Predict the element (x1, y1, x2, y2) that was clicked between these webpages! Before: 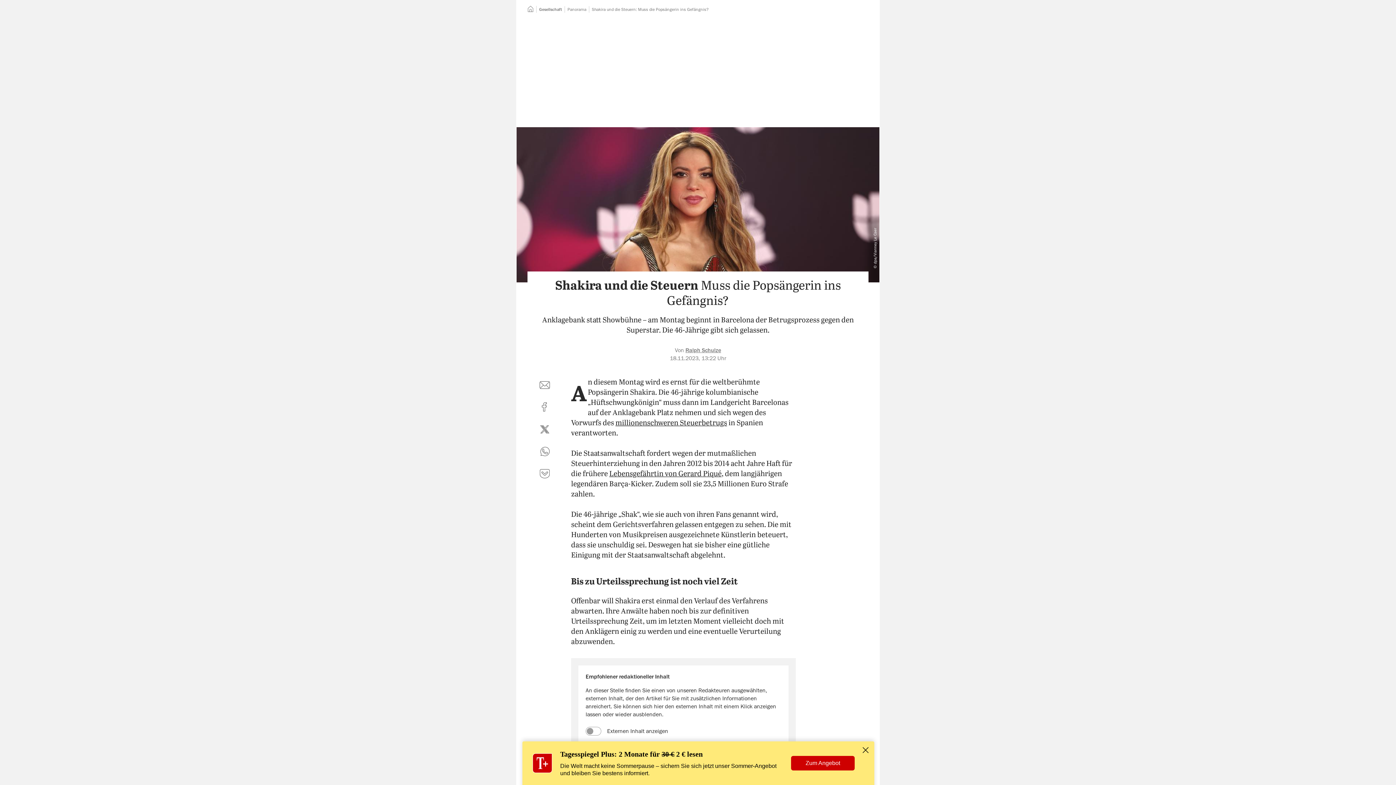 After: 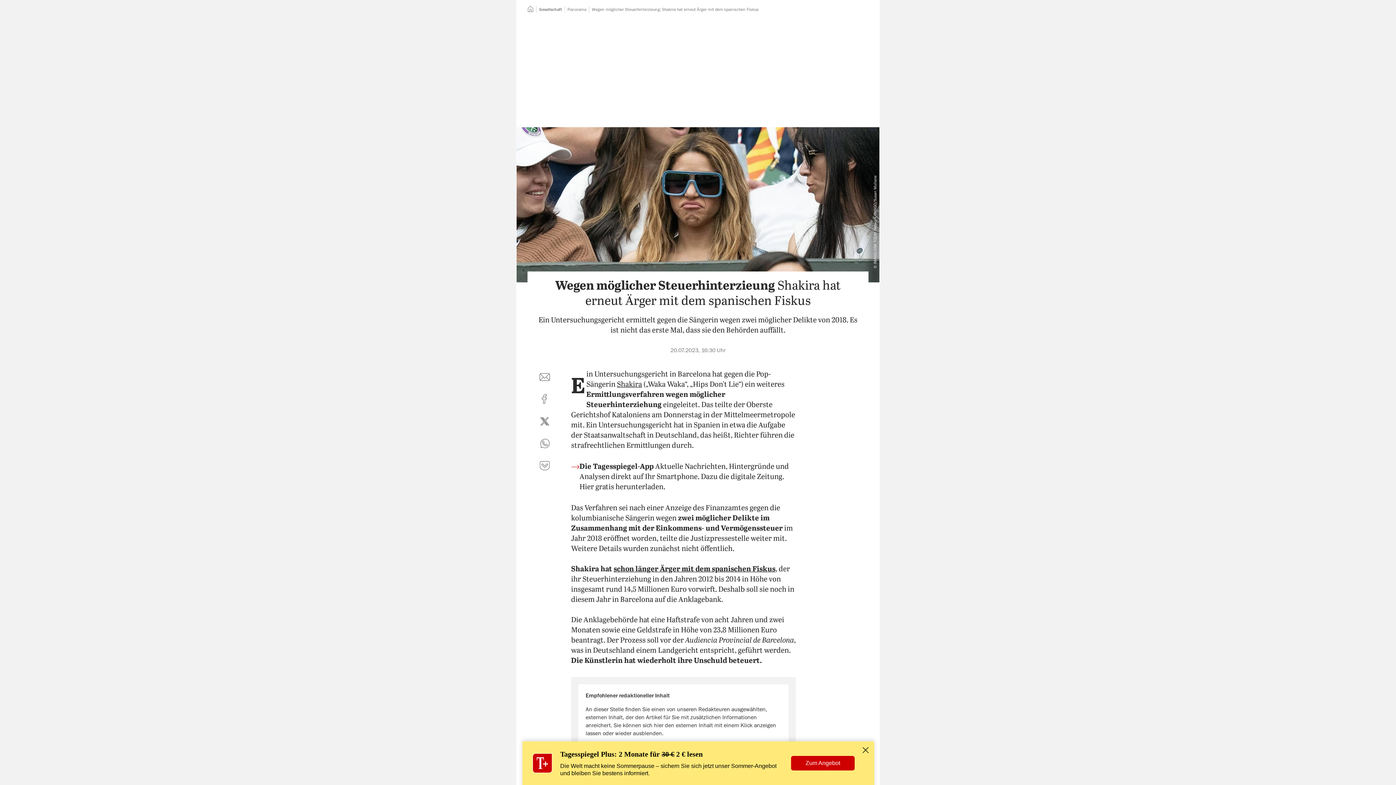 Action: bbox: (615, 419, 727, 427) label: millionenschweren Steuerbetrugs